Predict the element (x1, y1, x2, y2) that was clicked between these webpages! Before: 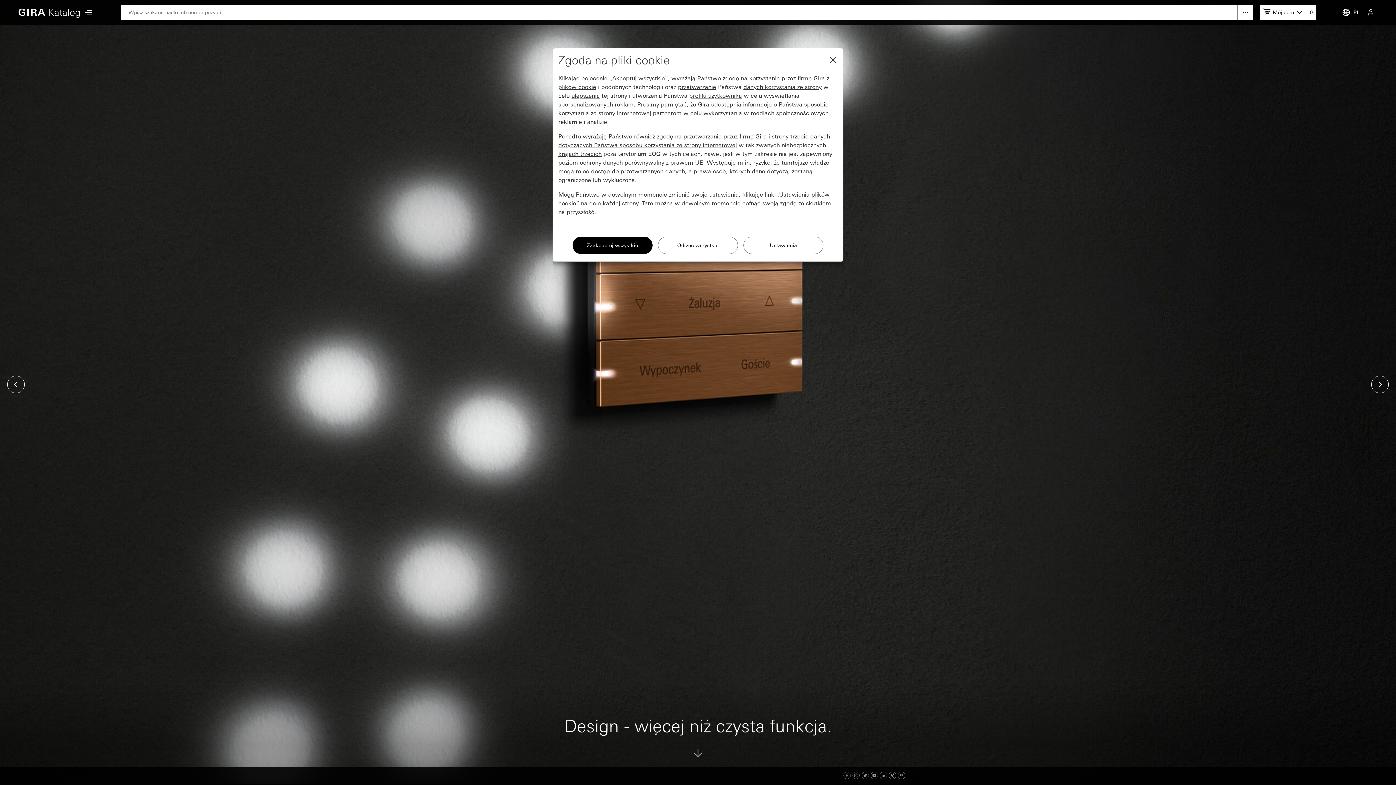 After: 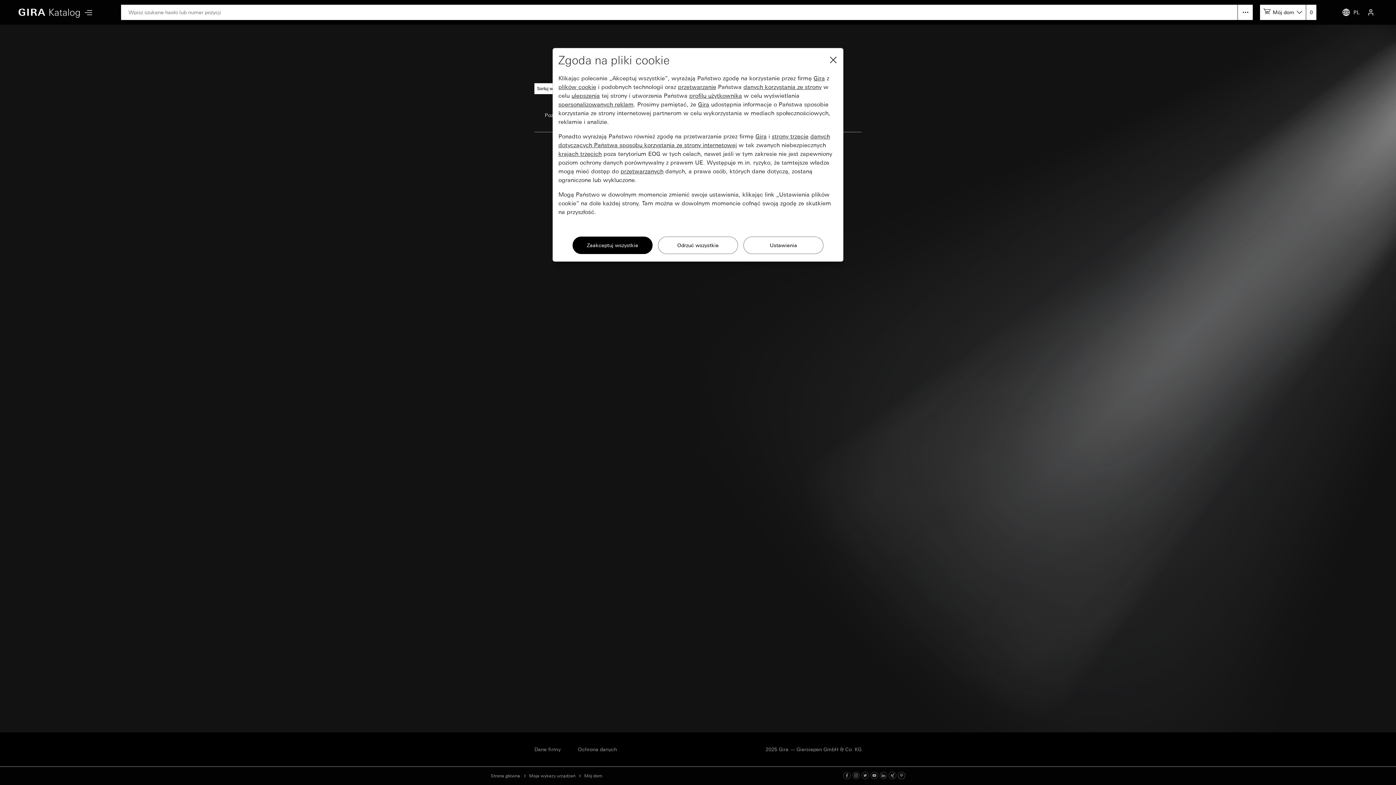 Action: bbox: (1306, 4, 1316, 20) label: 0